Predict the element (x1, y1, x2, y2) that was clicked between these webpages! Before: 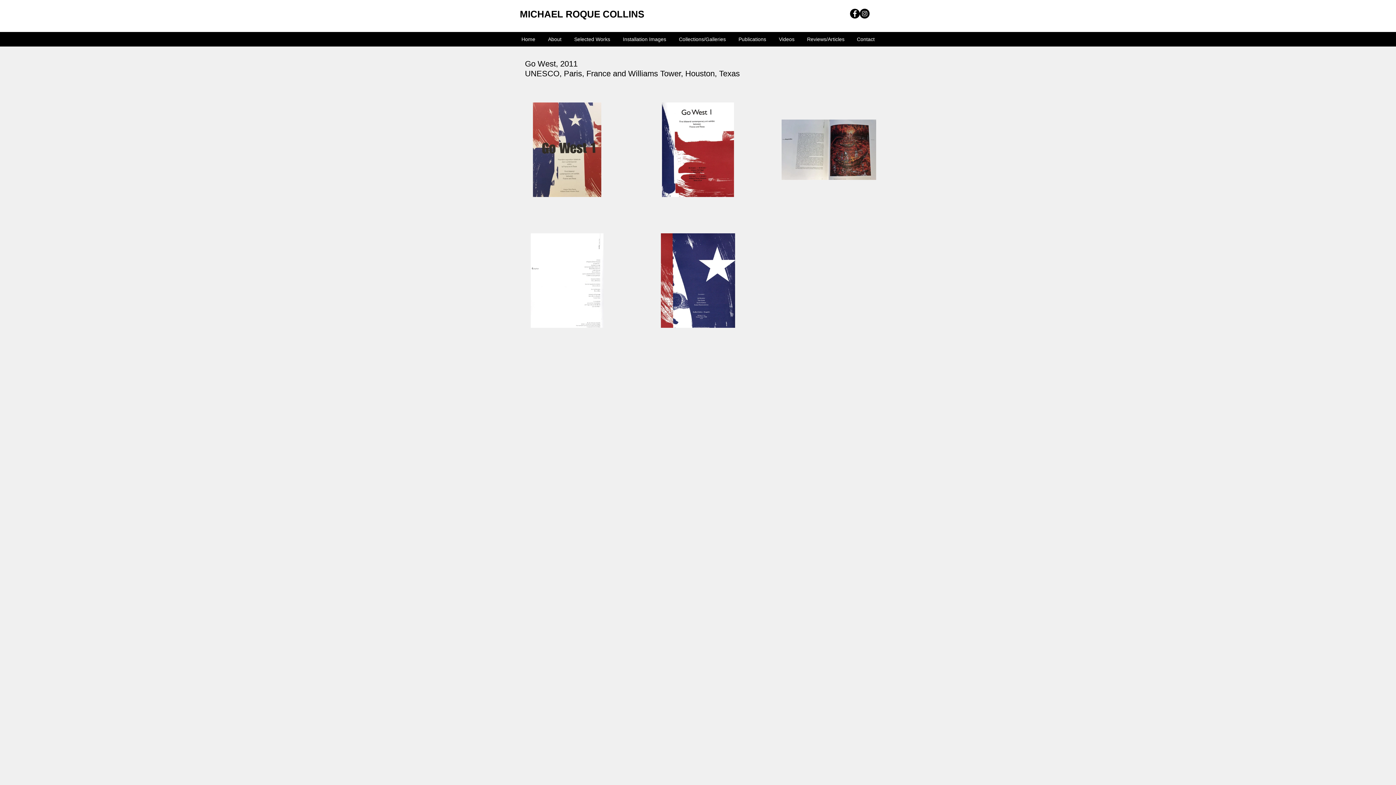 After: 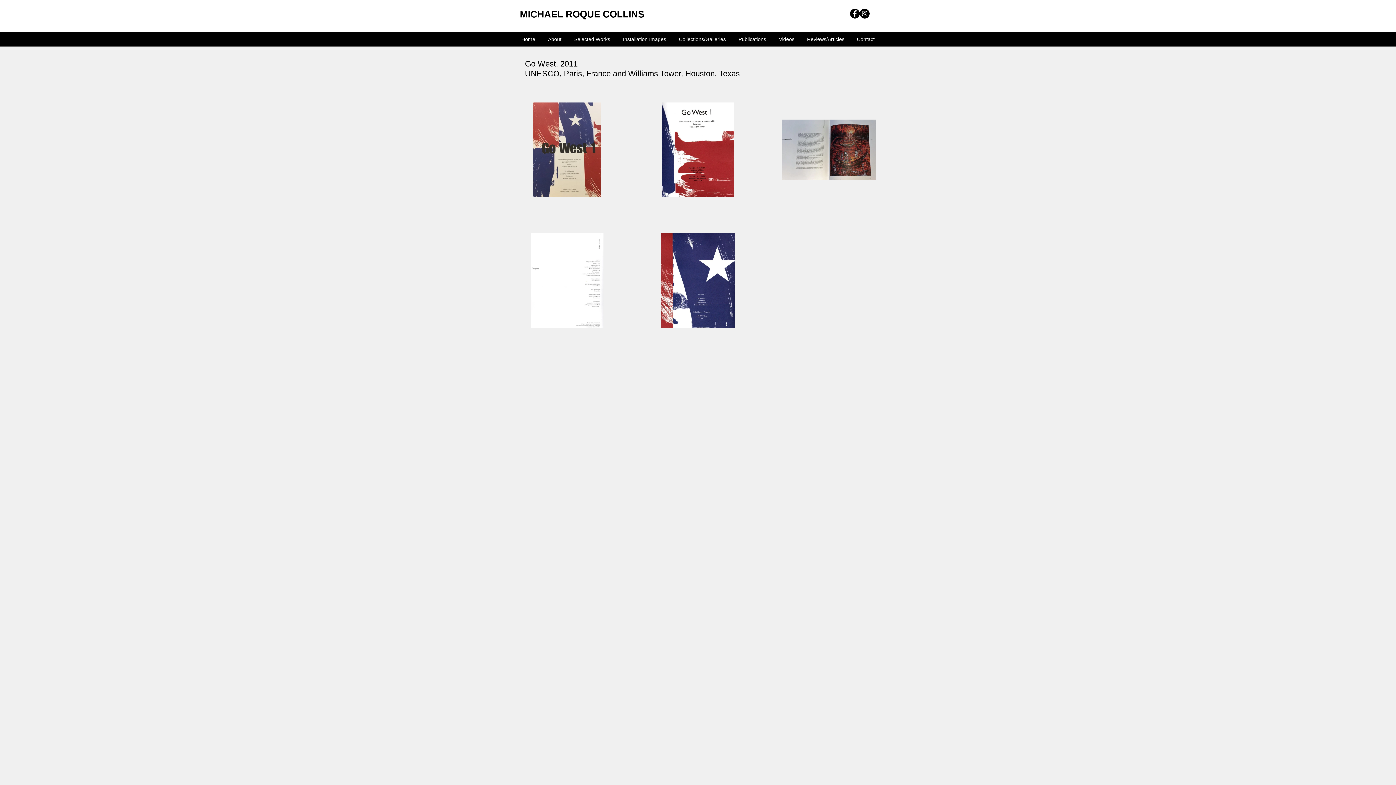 Action: label: Instagram bbox: (860, 8, 869, 18)